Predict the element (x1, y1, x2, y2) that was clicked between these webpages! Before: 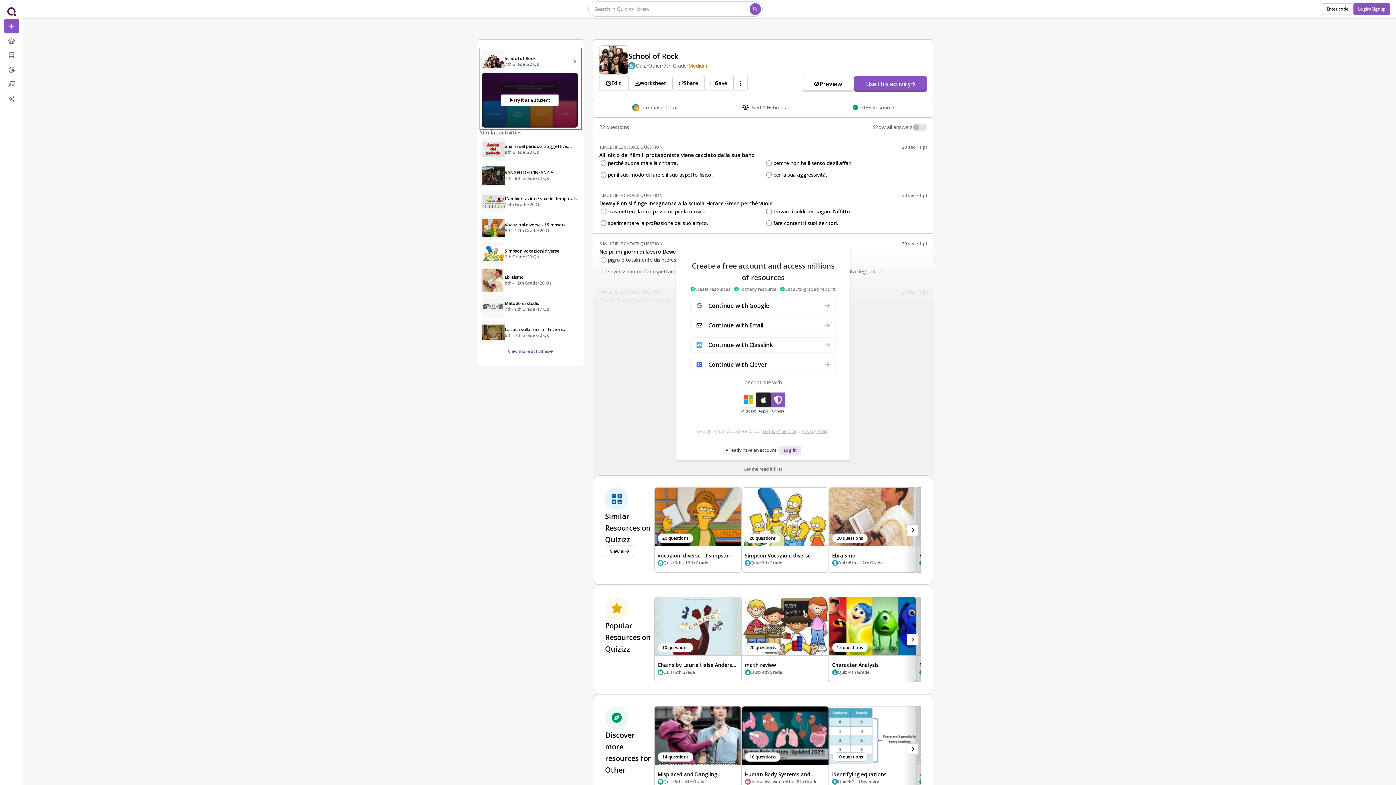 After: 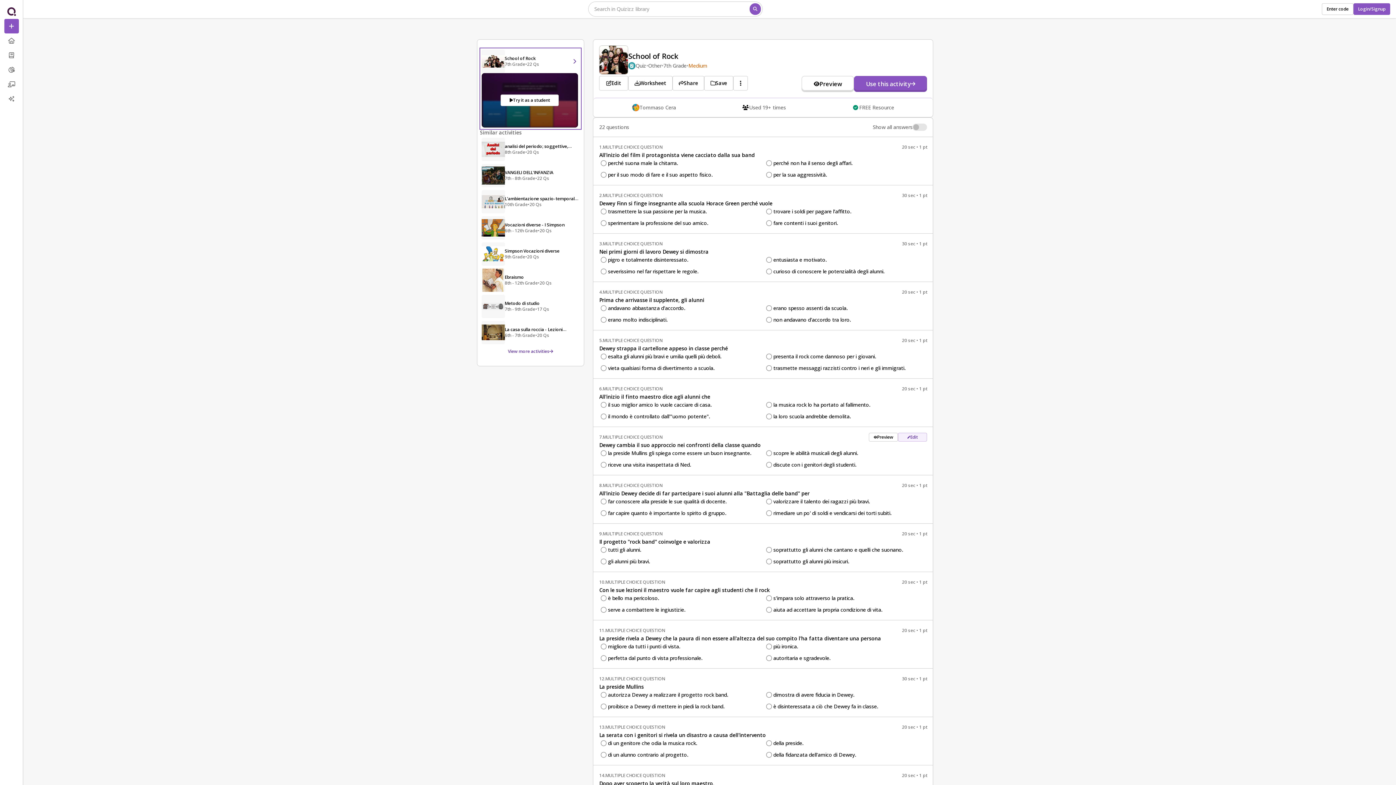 Action: label: Let me read it first bbox: (739, 463, 787, 475)